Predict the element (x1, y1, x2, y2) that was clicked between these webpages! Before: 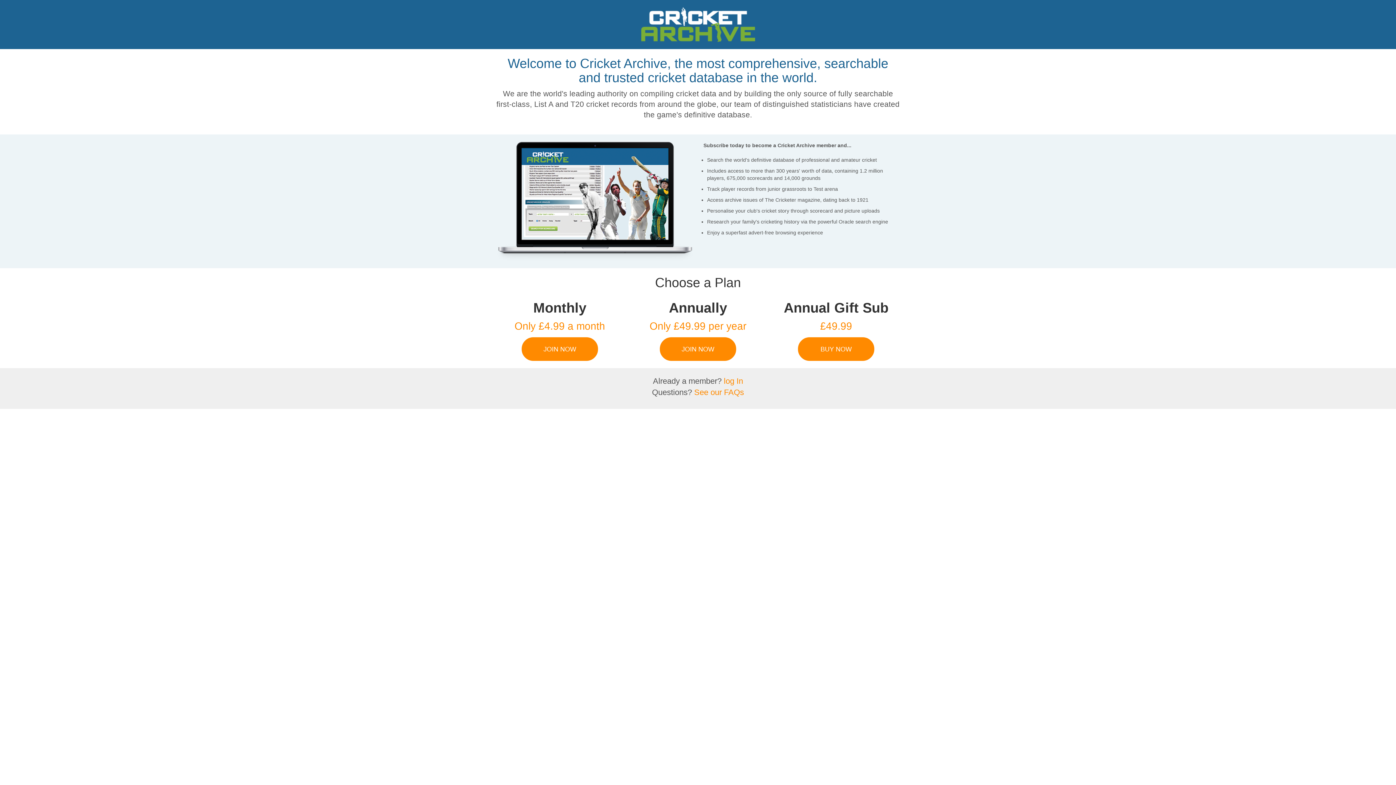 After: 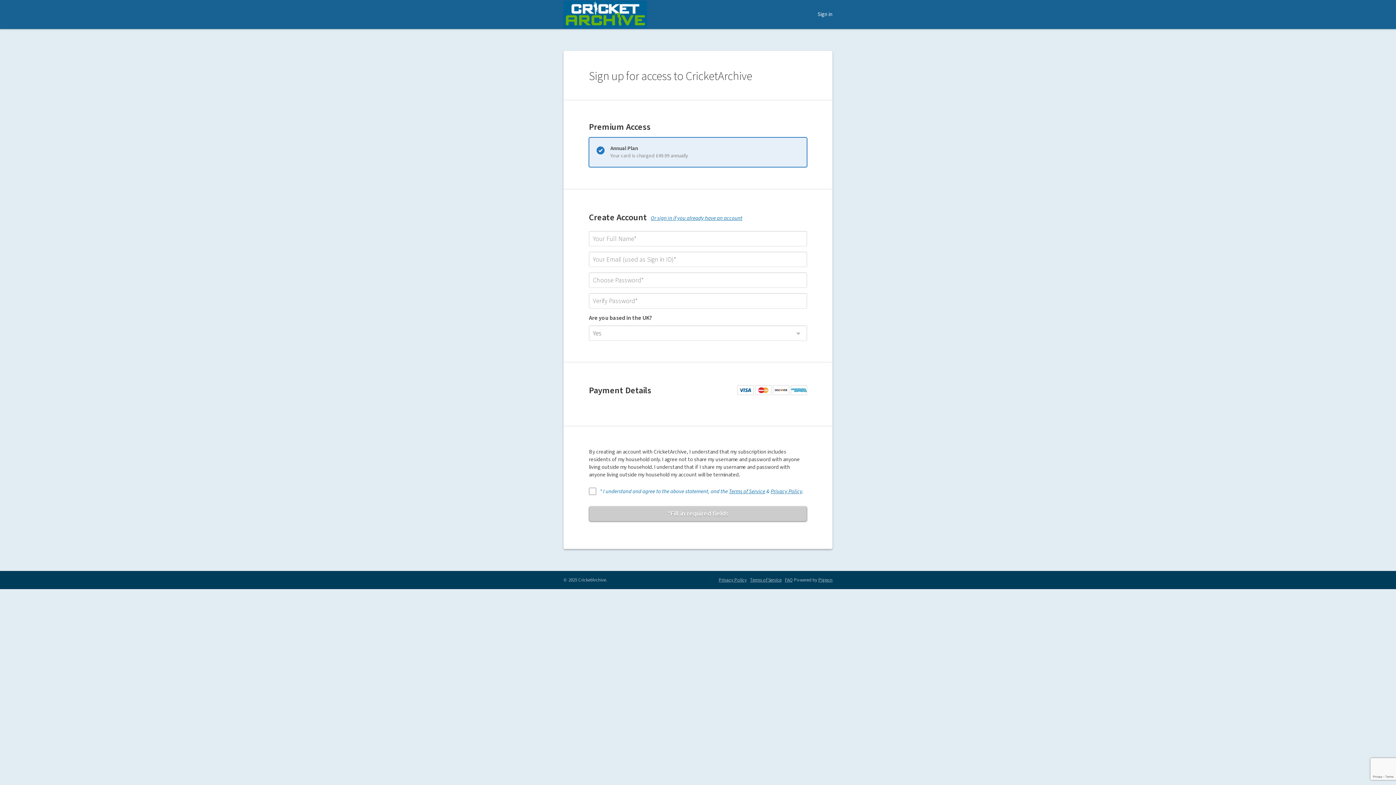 Action: label: JOIN NOW bbox: (660, 337, 736, 361)